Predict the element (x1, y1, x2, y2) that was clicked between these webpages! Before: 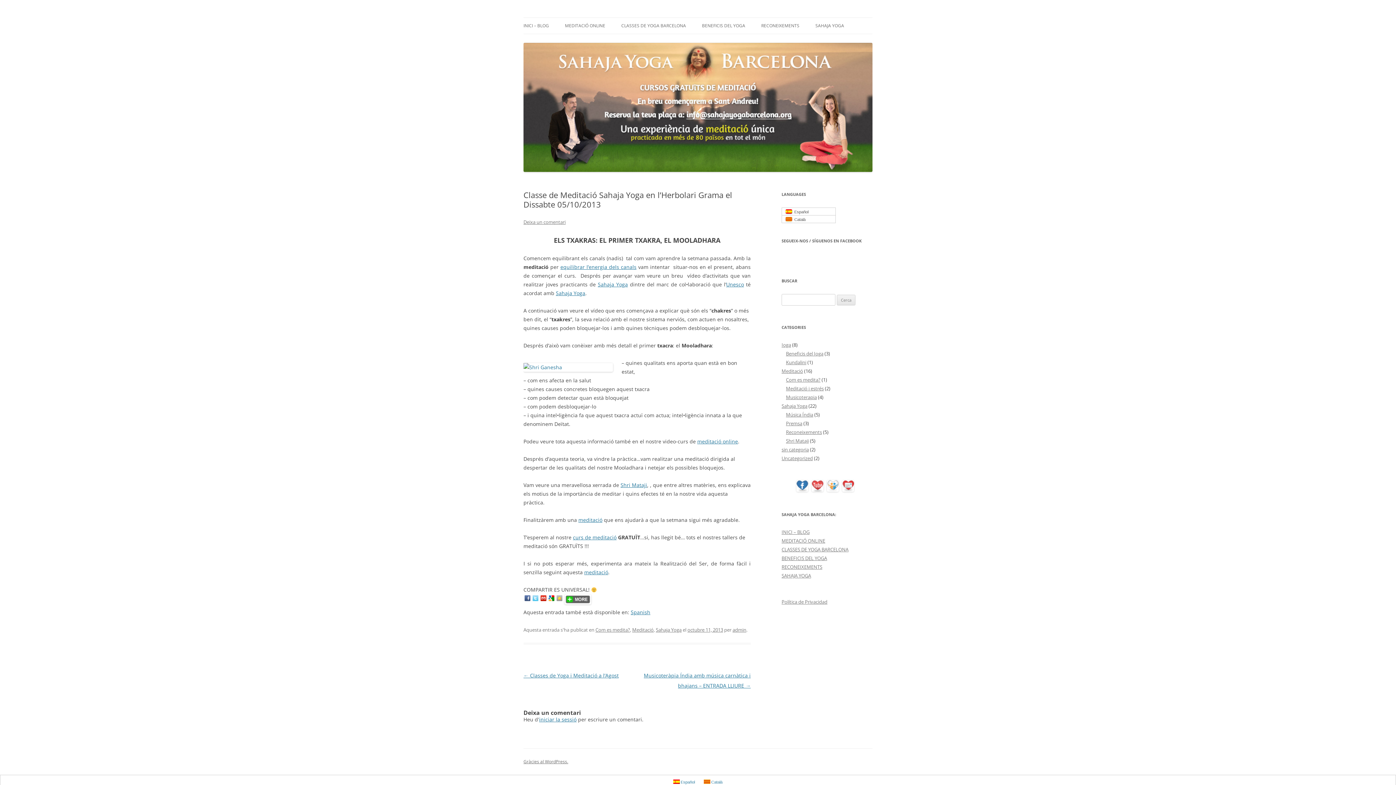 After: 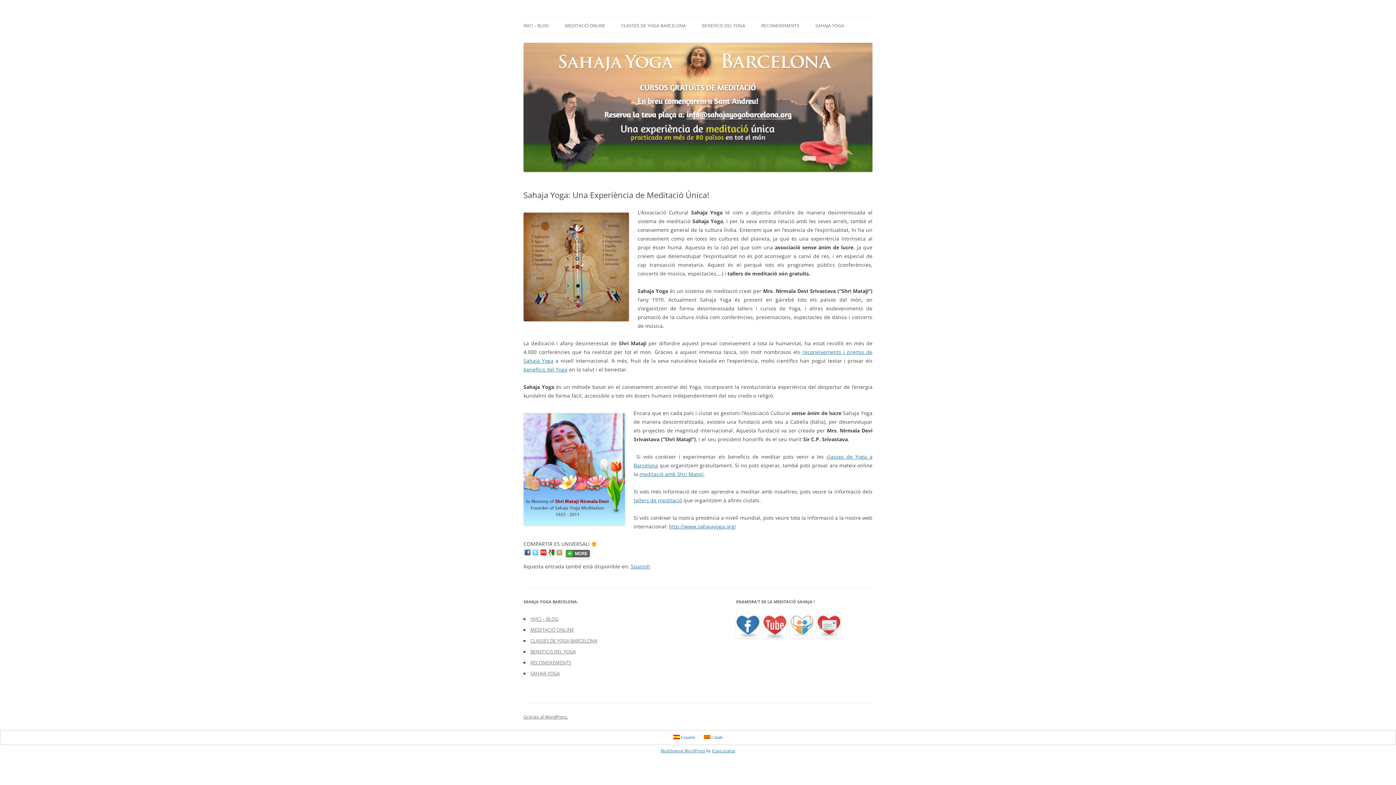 Action: bbox: (781, 572, 811, 579) label: SAHAJA YOGA